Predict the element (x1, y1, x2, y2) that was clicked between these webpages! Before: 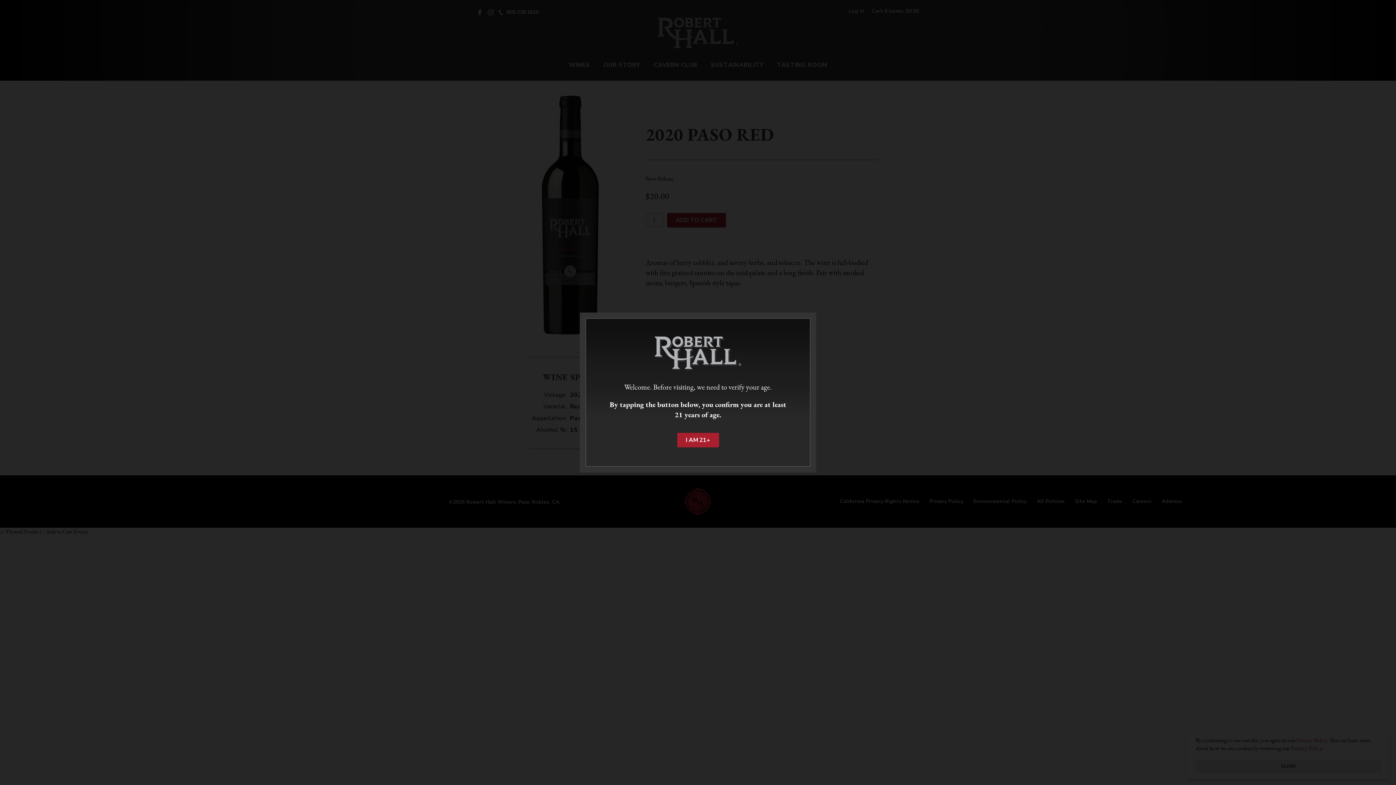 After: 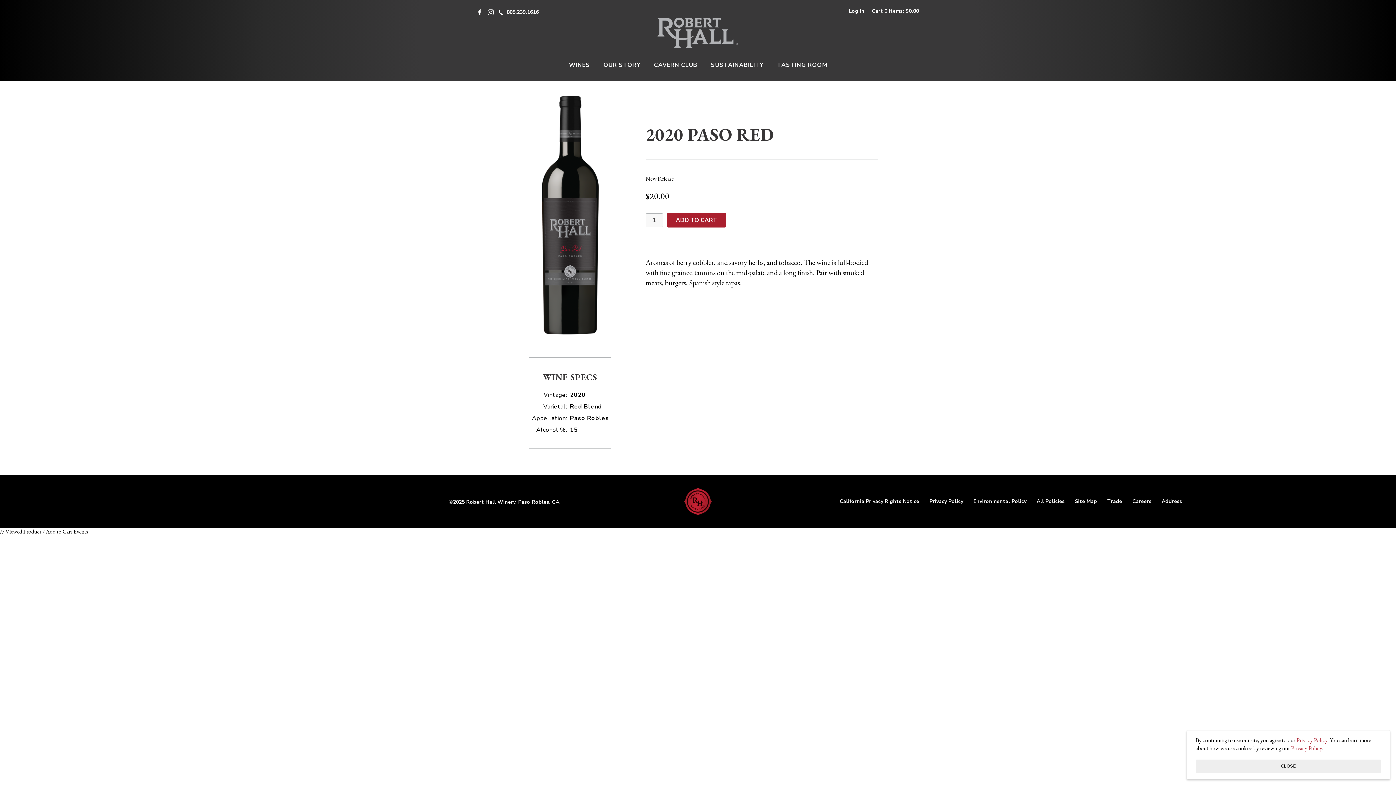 Action: bbox: (677, 433, 719, 447) label: I AM 21+